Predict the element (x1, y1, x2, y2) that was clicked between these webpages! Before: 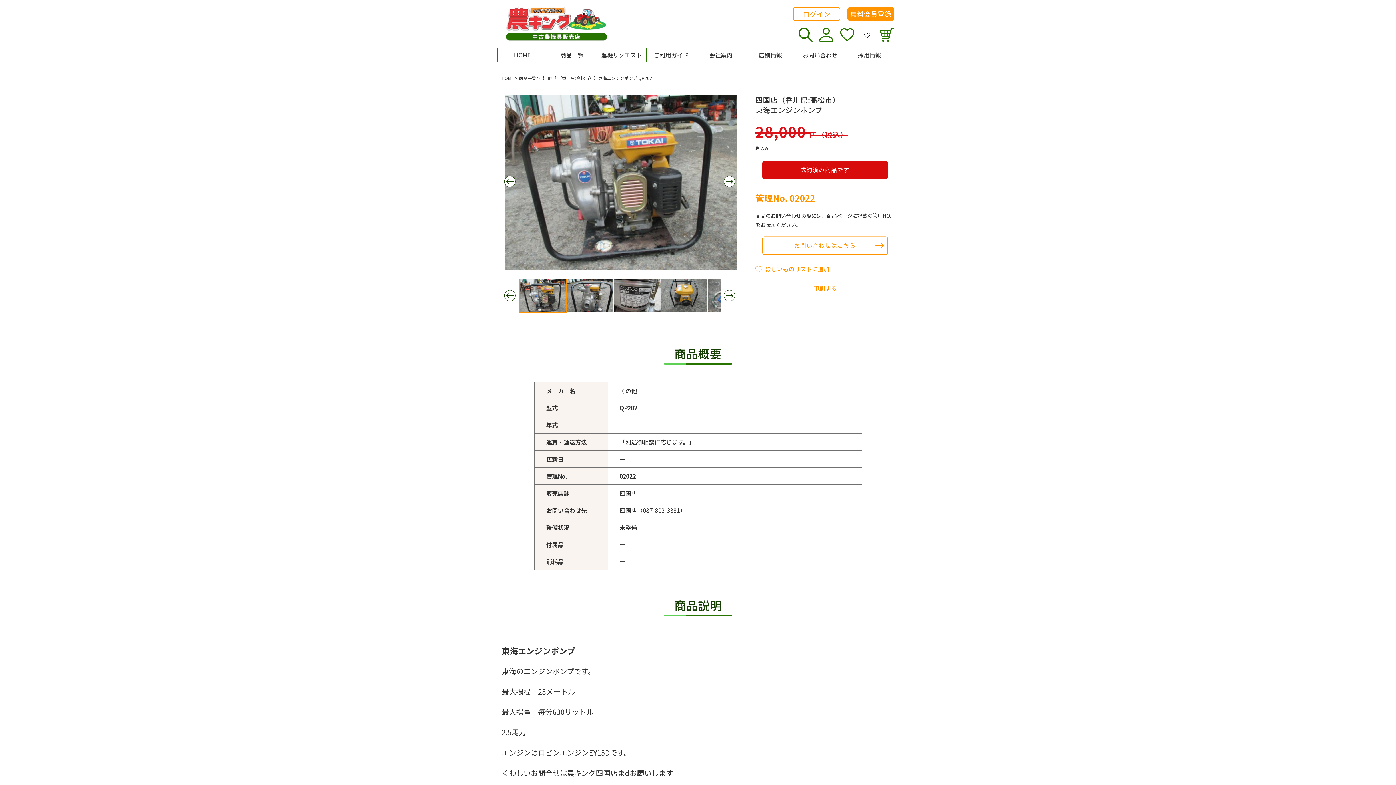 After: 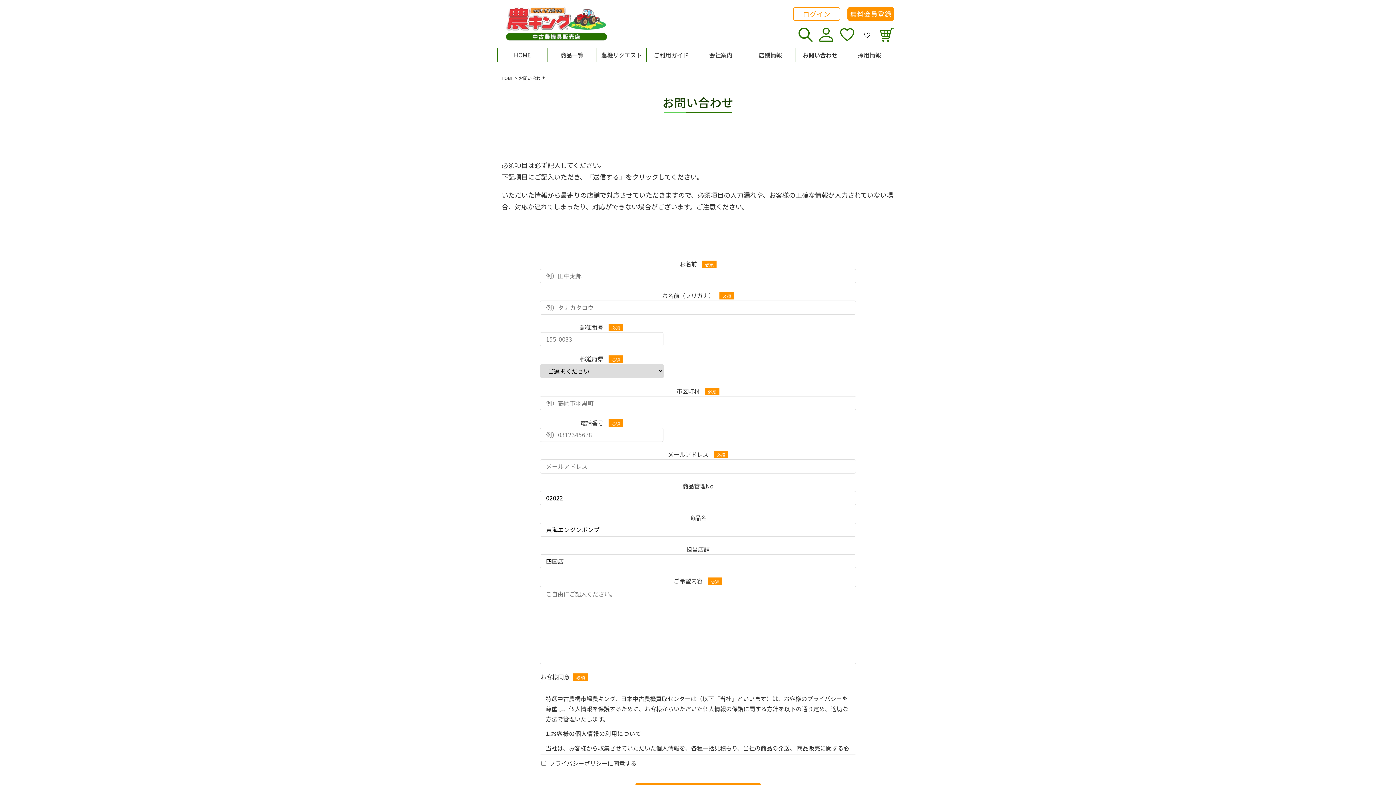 Action: label: お問い合わせはこちら bbox: (762, 236, 887, 254)